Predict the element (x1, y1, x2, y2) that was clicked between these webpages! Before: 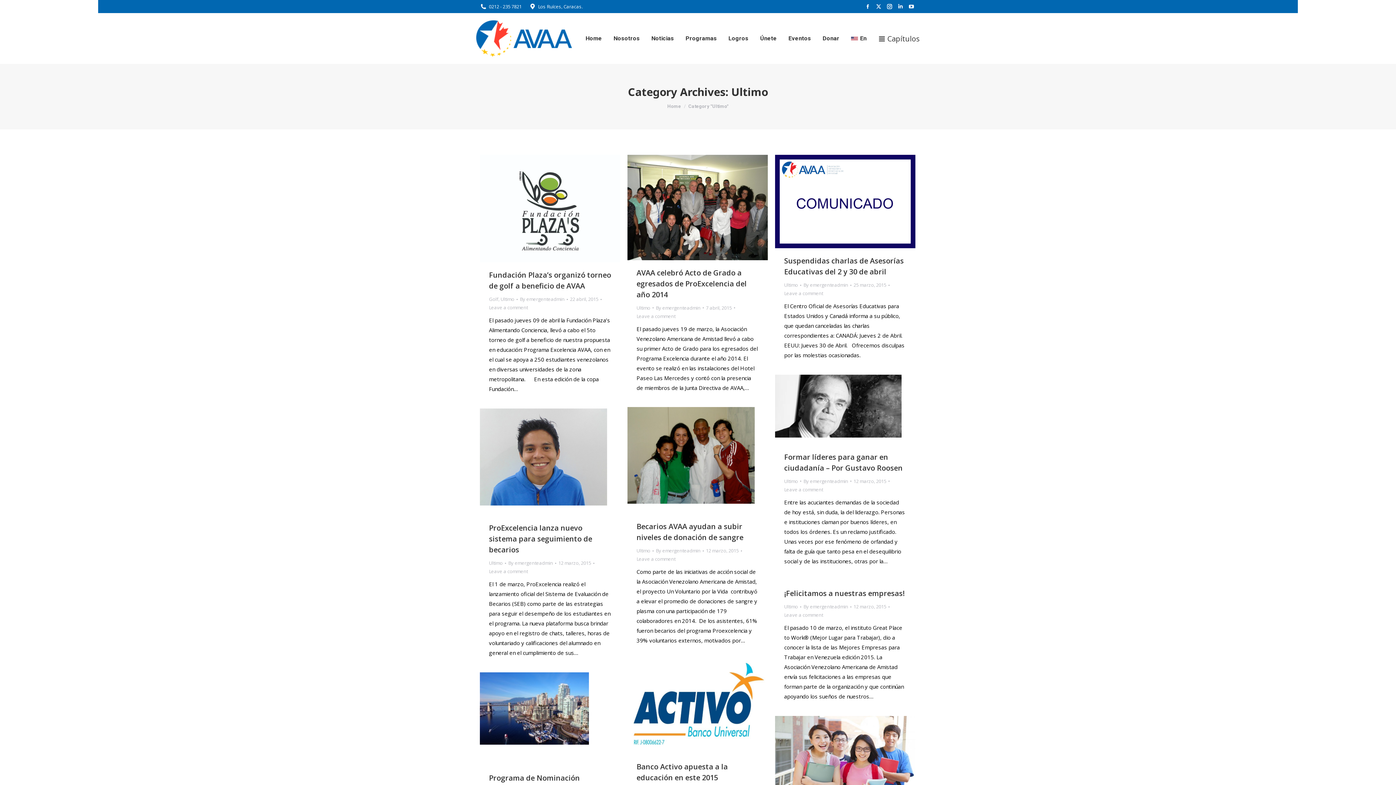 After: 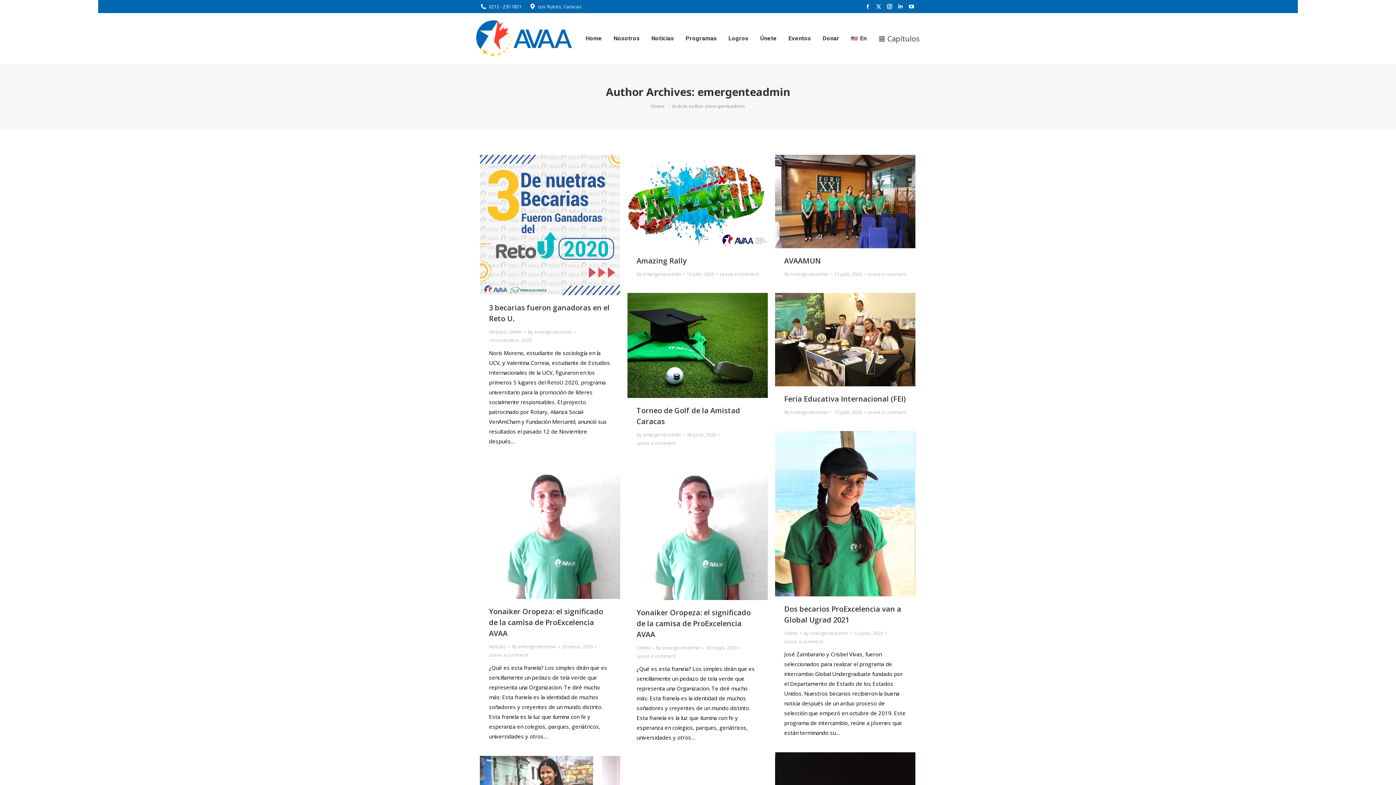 Action: bbox: (803, 281, 851, 289) label: By emergenteadmin